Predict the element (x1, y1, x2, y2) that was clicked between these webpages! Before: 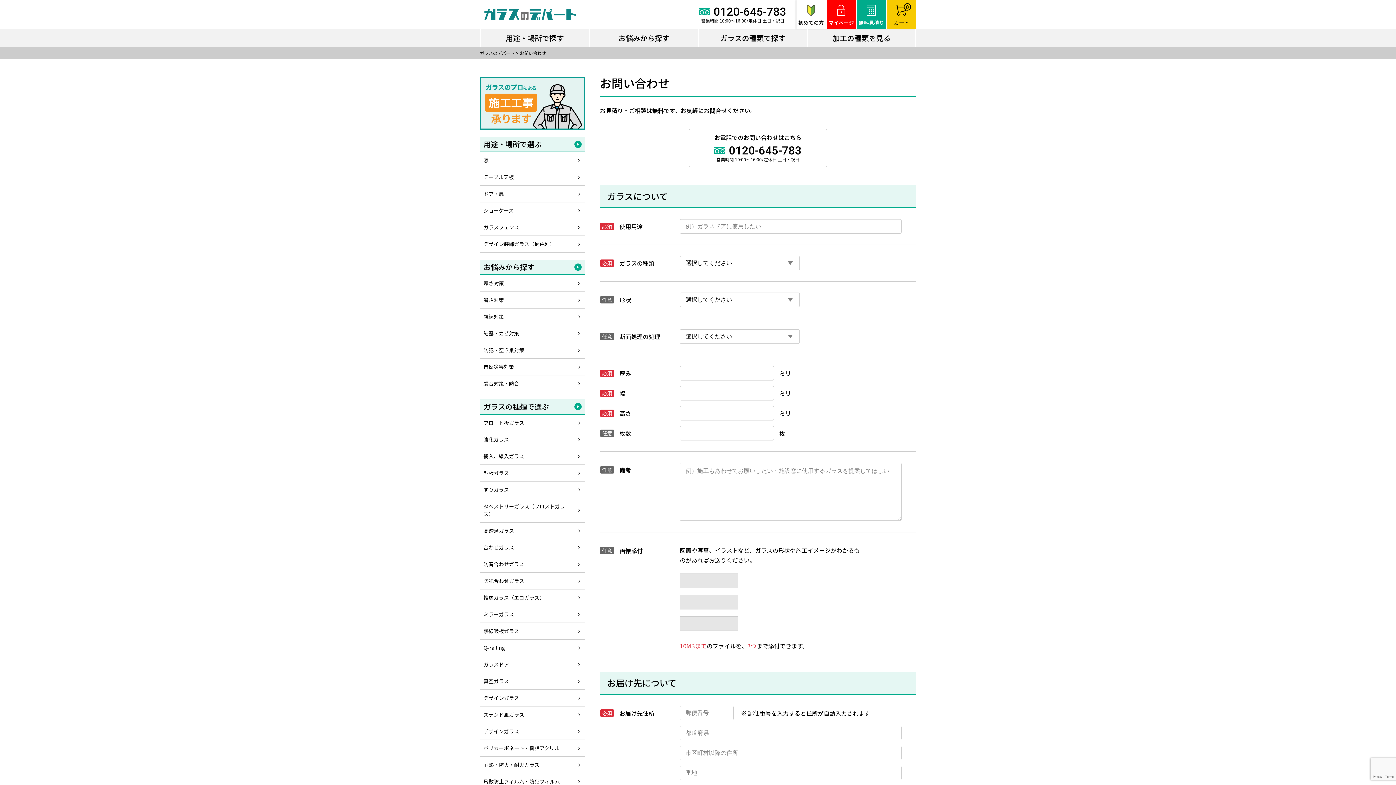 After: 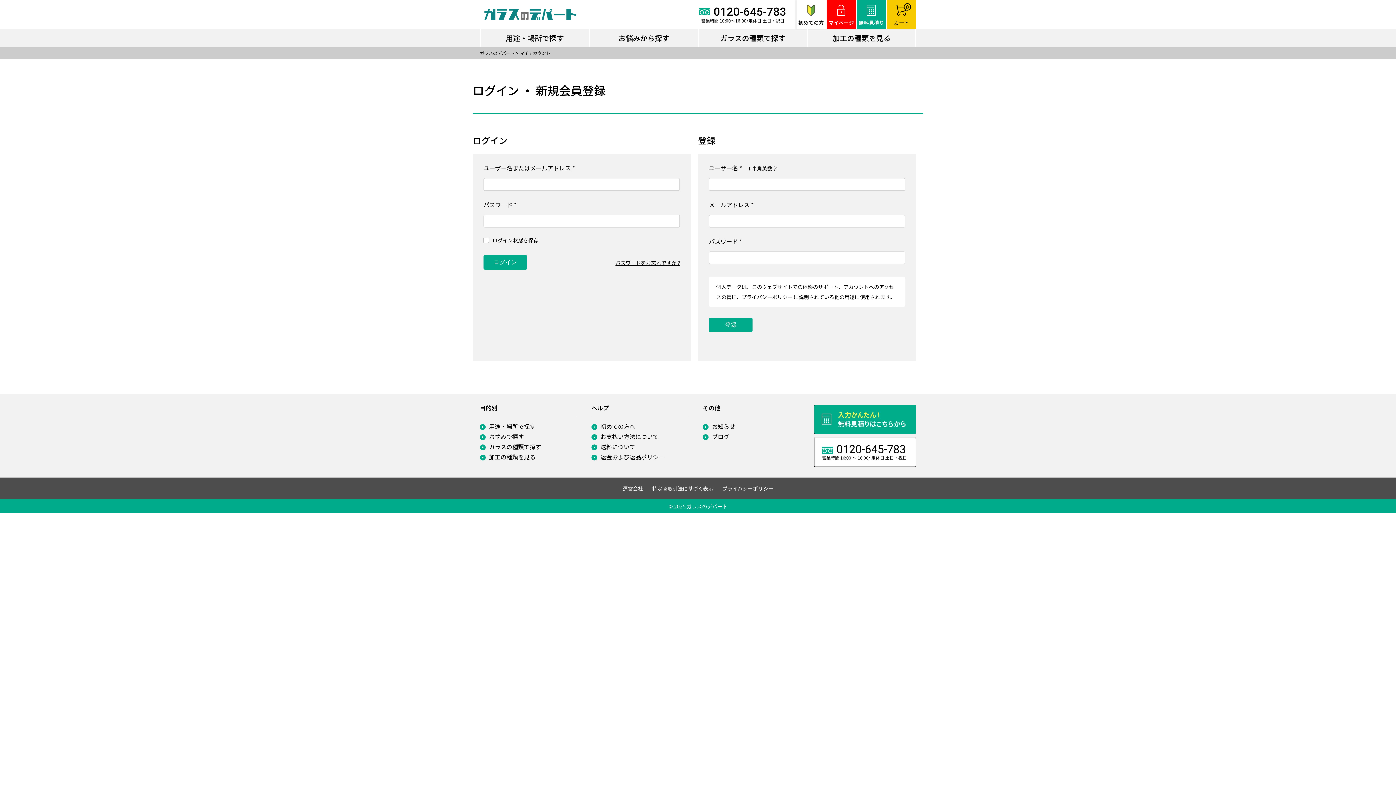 Action: bbox: (826, 0, 856, 29) label: マイページ